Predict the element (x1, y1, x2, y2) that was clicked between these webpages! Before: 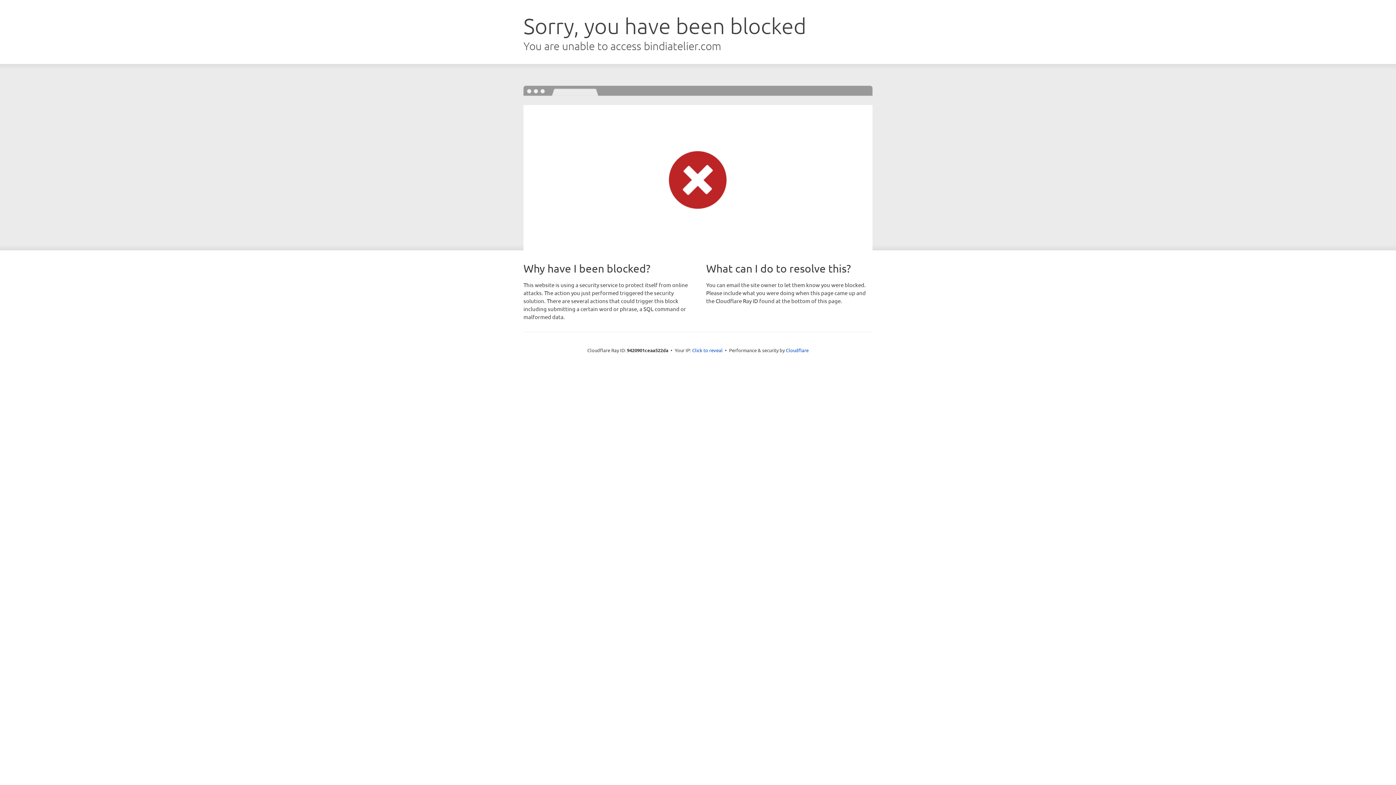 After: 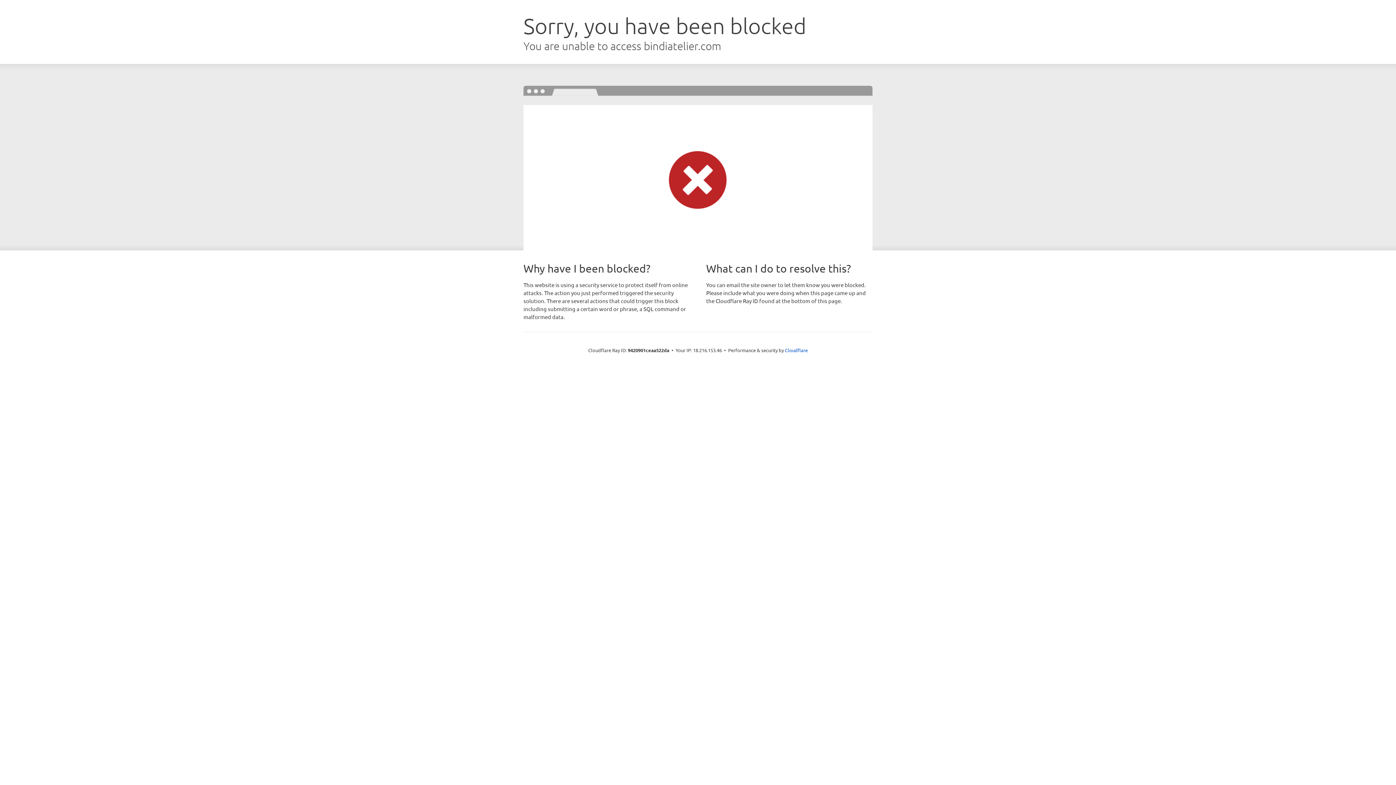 Action: bbox: (692, 346, 722, 353) label: Click to reveal